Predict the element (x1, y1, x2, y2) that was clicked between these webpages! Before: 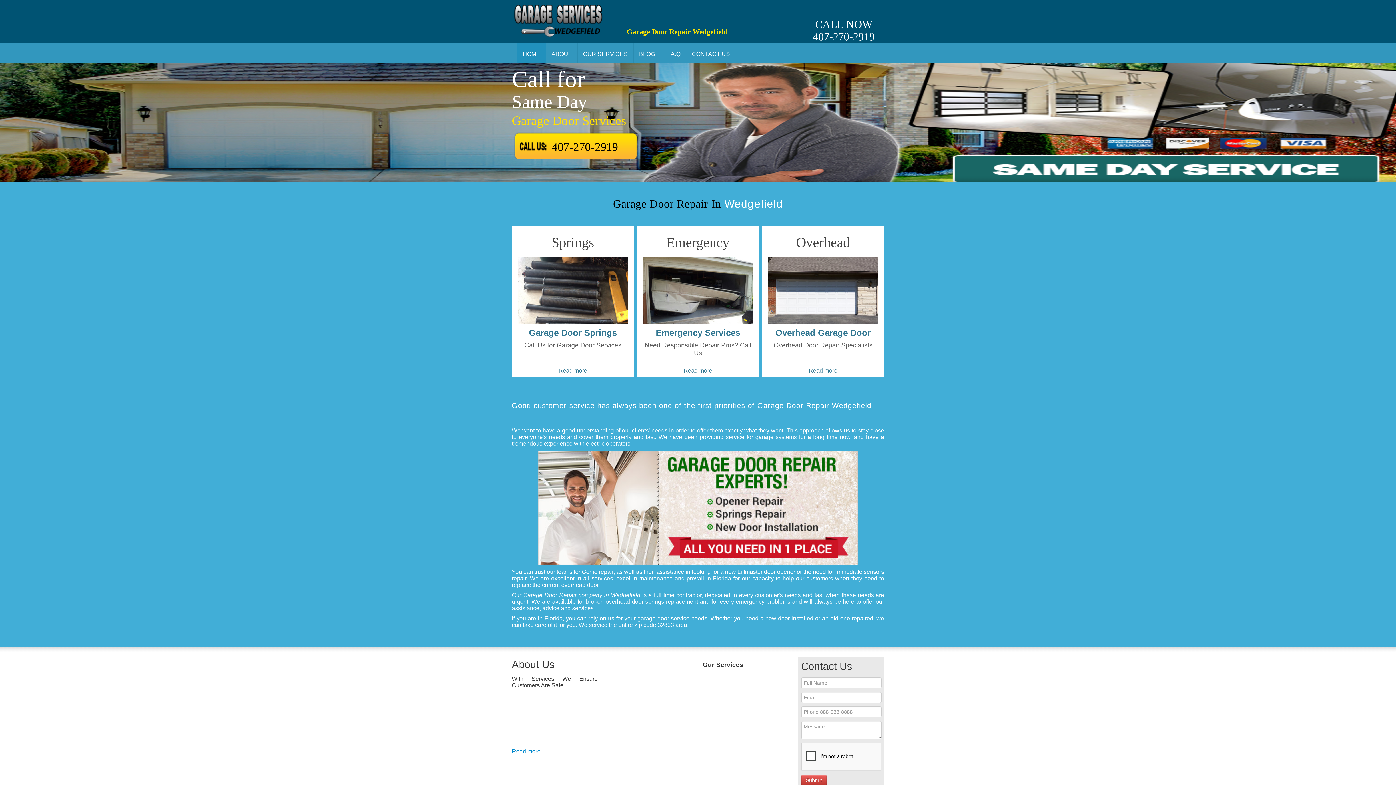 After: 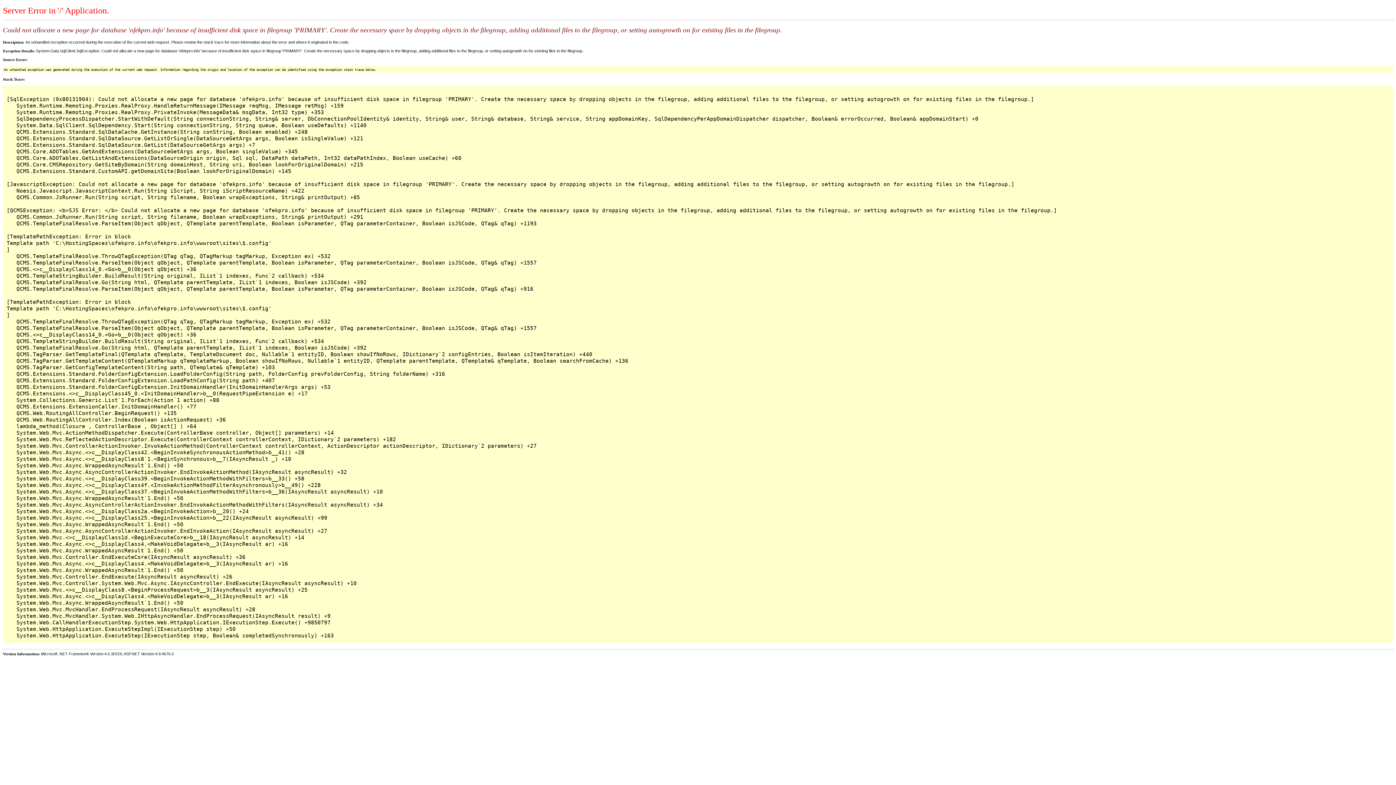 Action: label: About Us bbox: (512, 659, 554, 670)